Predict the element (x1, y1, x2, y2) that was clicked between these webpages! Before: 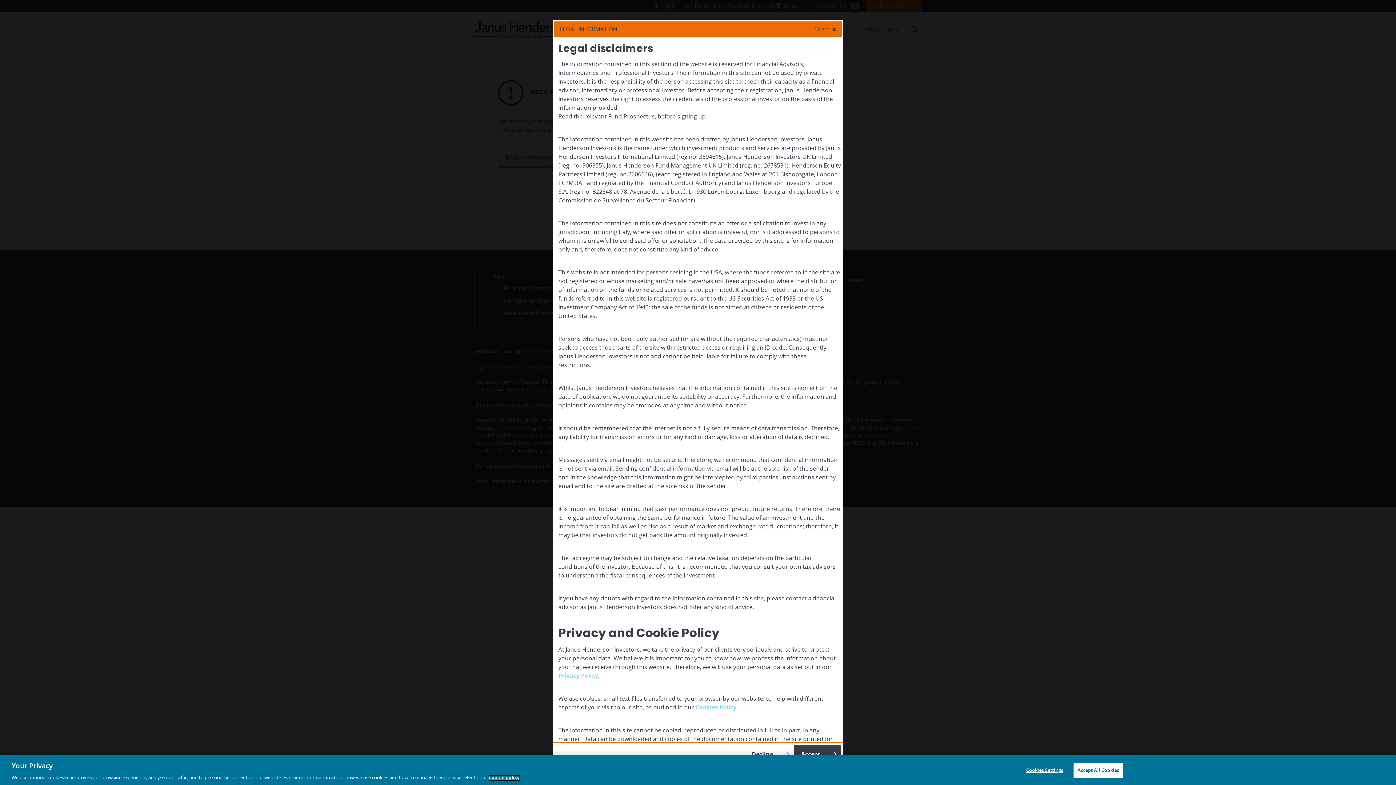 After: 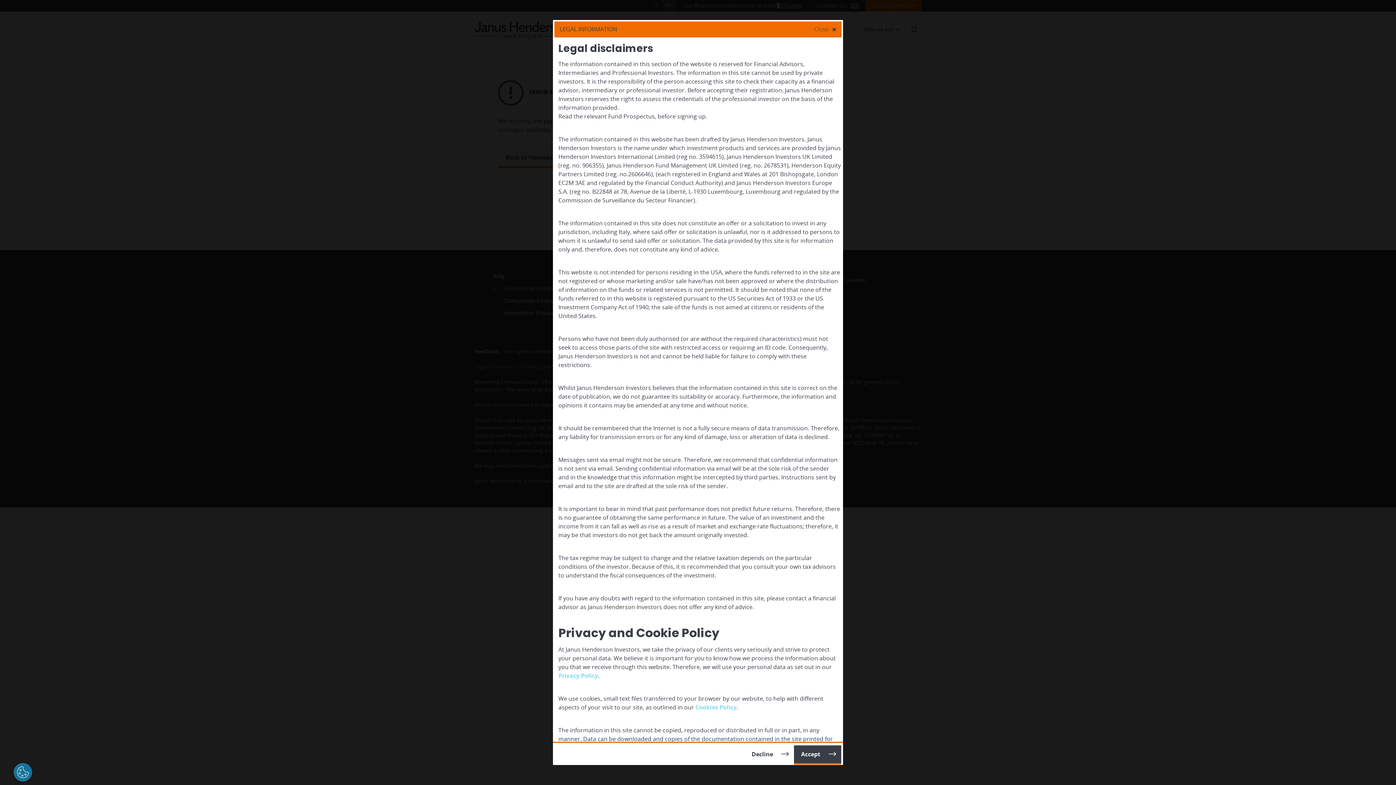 Action: bbox: (1073, 763, 1123, 778) label: Accept All Cookies